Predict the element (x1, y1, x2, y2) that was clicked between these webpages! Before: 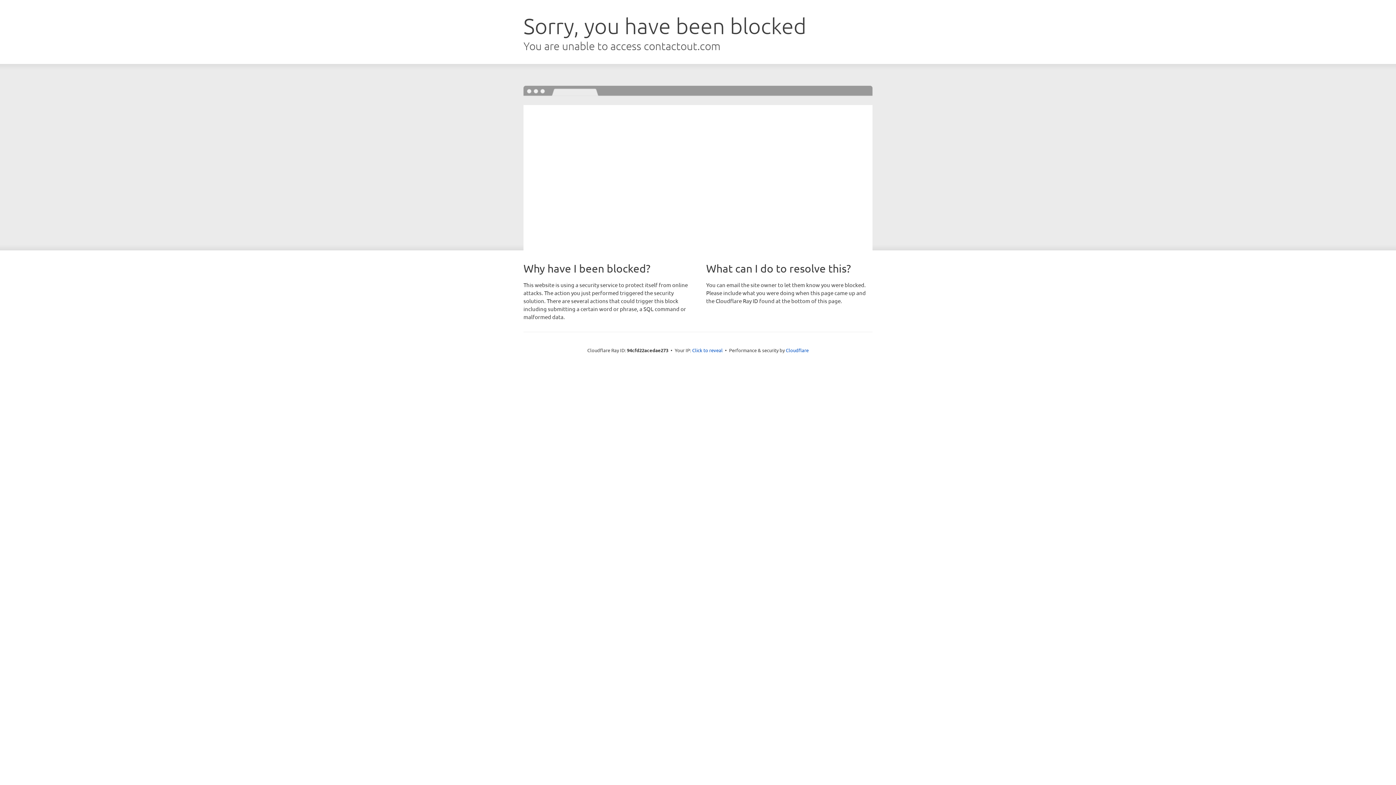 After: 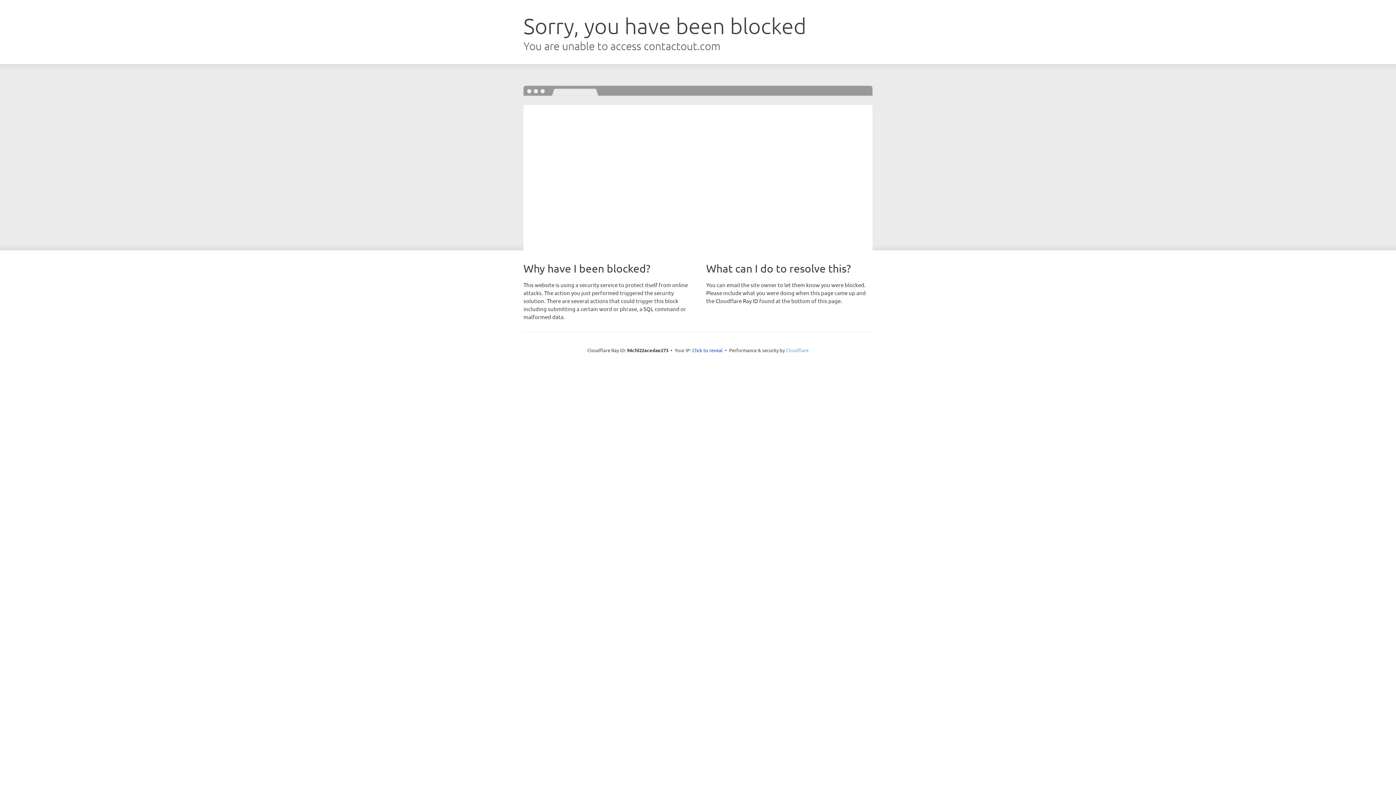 Action: label: Cloudflare bbox: (786, 347, 808, 353)